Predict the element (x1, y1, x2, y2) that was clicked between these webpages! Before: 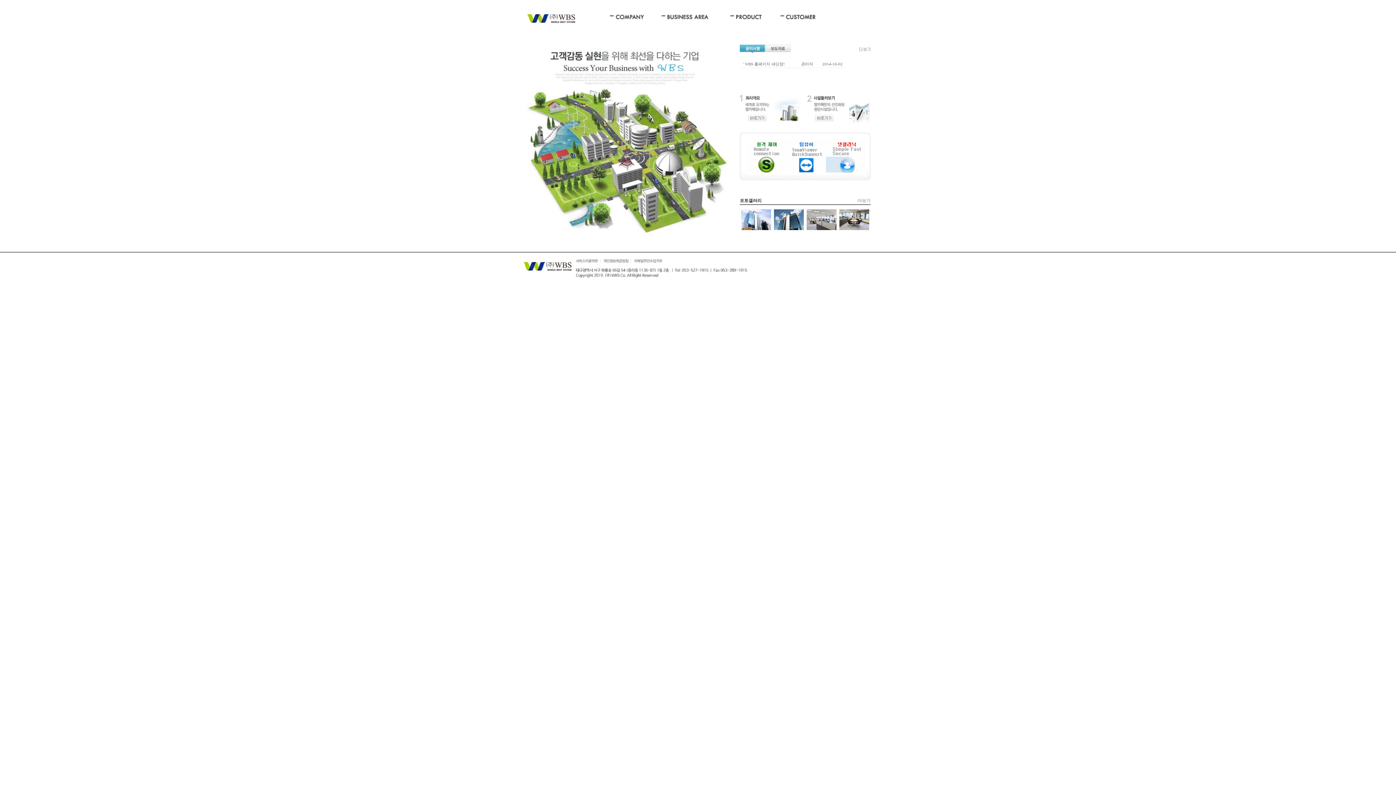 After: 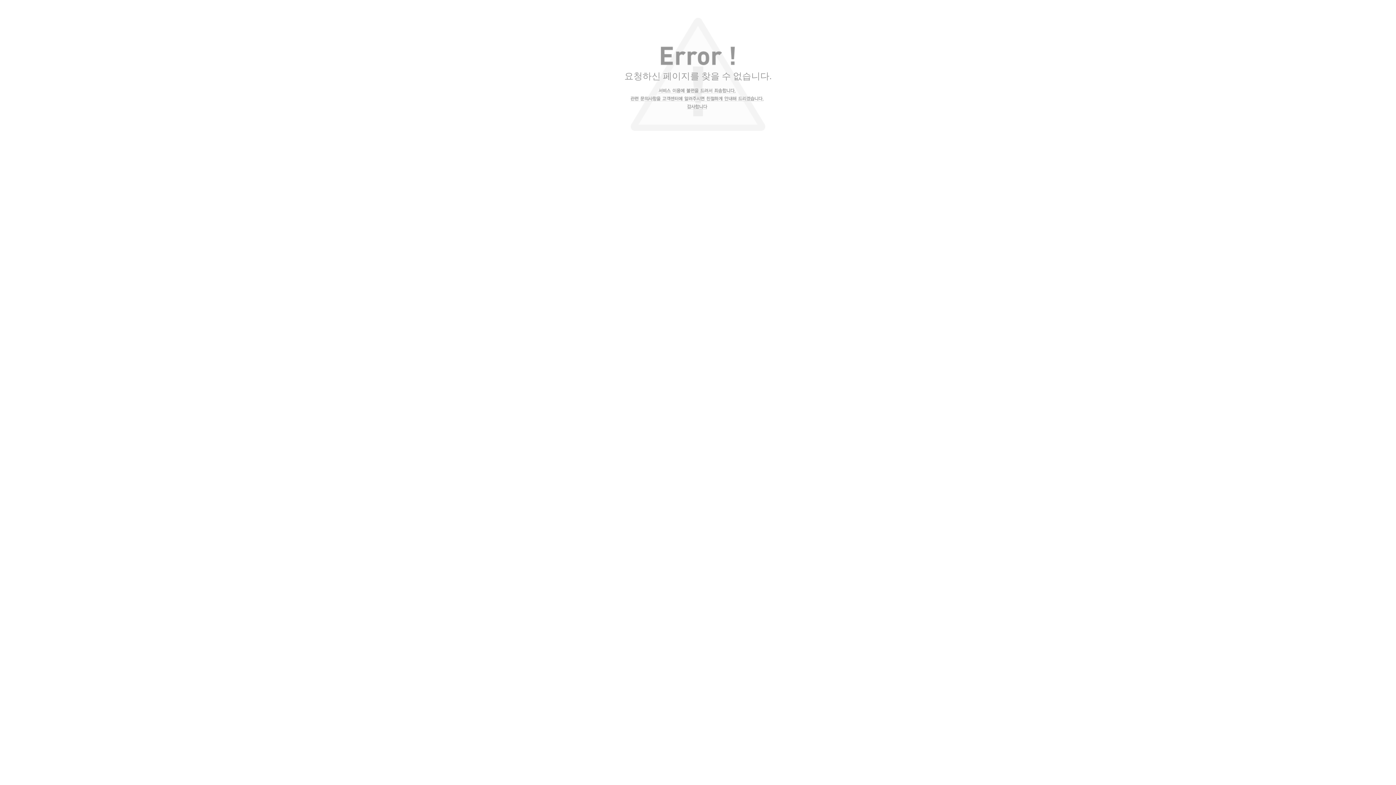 Action: bbox: (807, 94, 869, 100)